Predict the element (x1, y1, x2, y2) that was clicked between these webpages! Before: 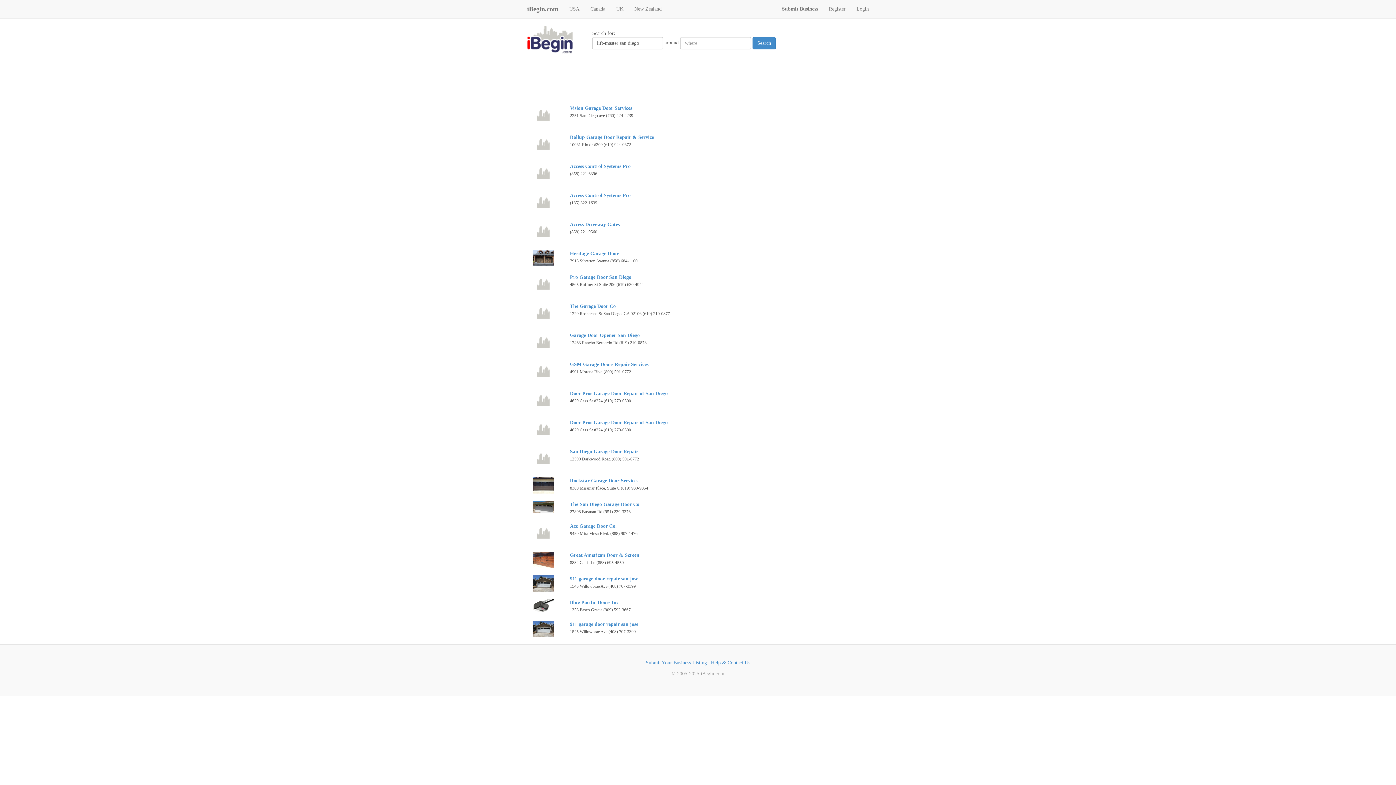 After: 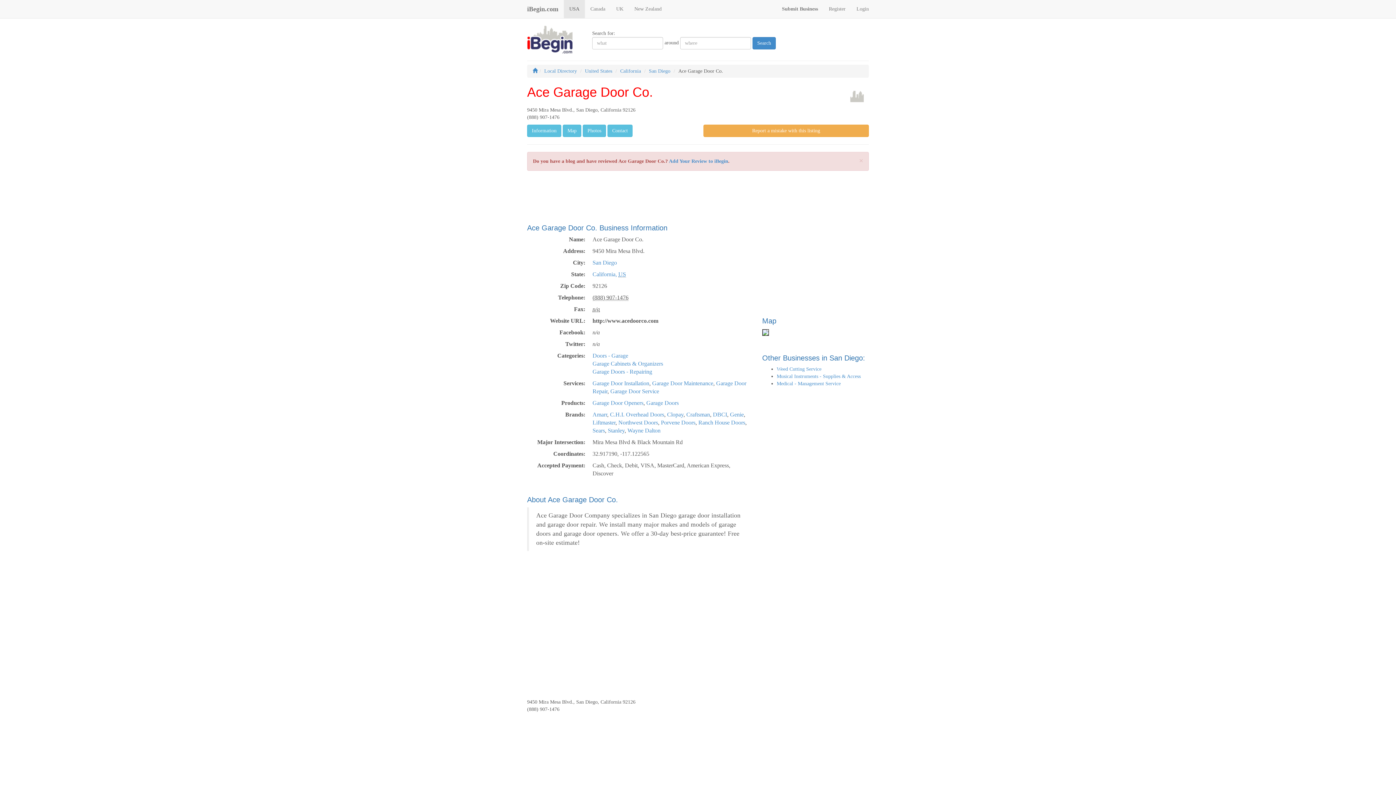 Action: label: Ace Garage Door Co. bbox: (570, 523, 617, 529)